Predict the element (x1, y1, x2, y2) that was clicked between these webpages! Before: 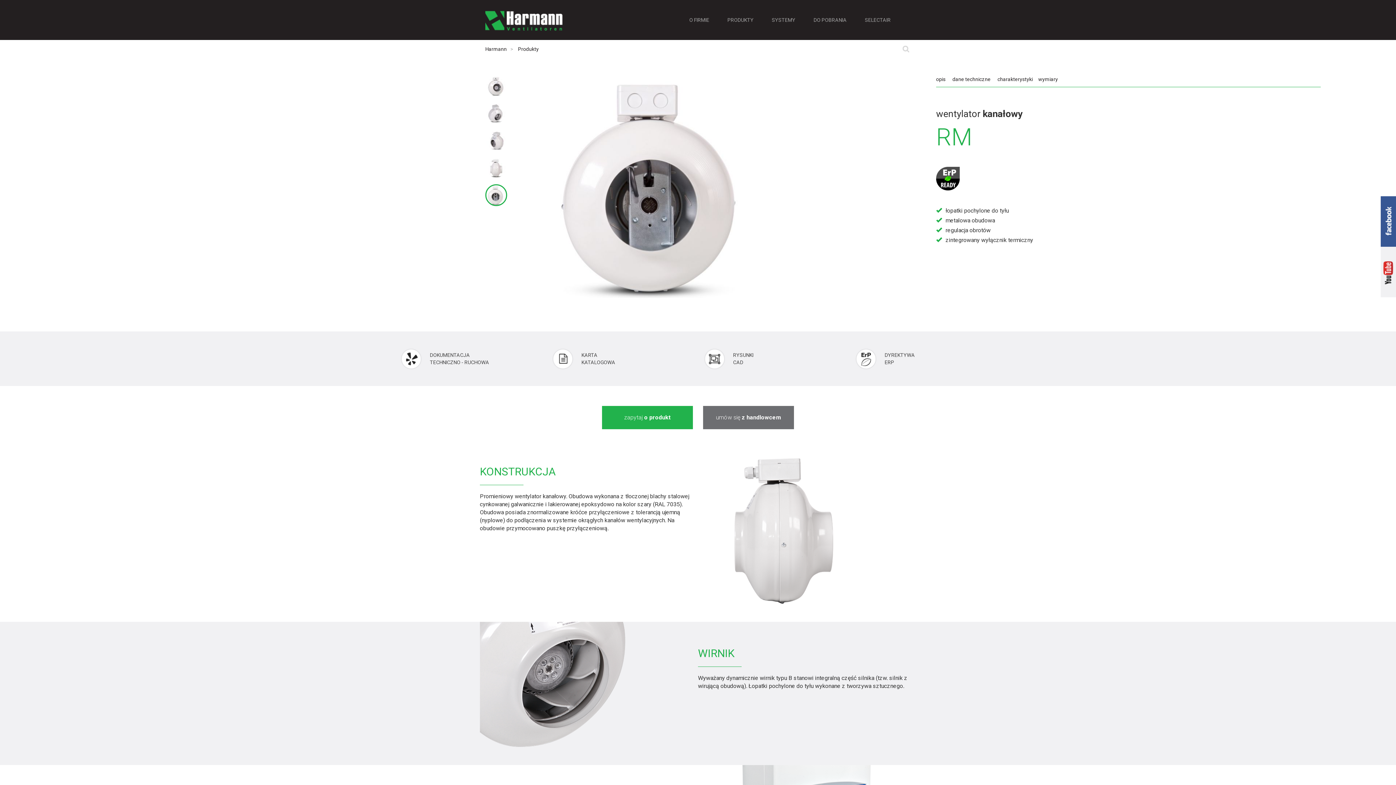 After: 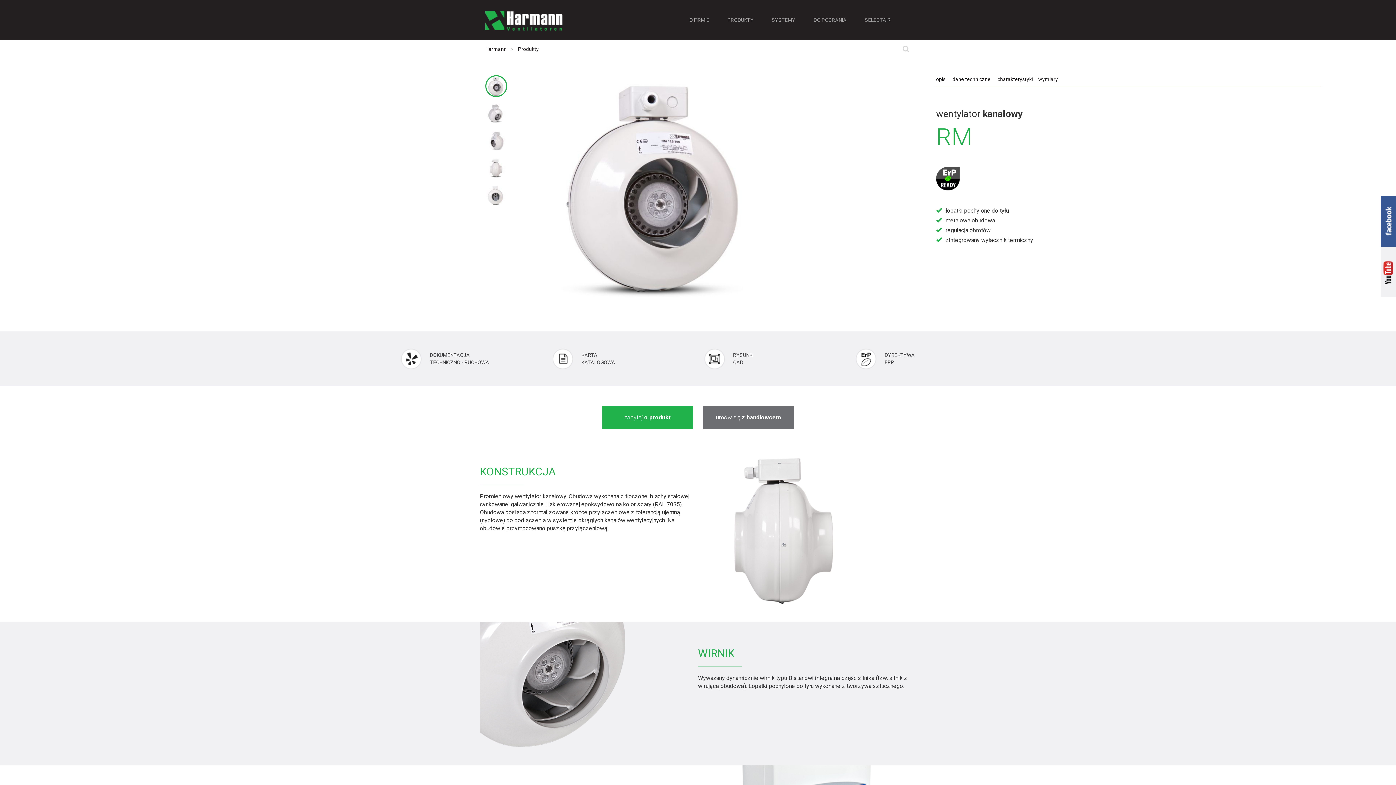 Action: bbox: (1381, 196, 1392, 246)